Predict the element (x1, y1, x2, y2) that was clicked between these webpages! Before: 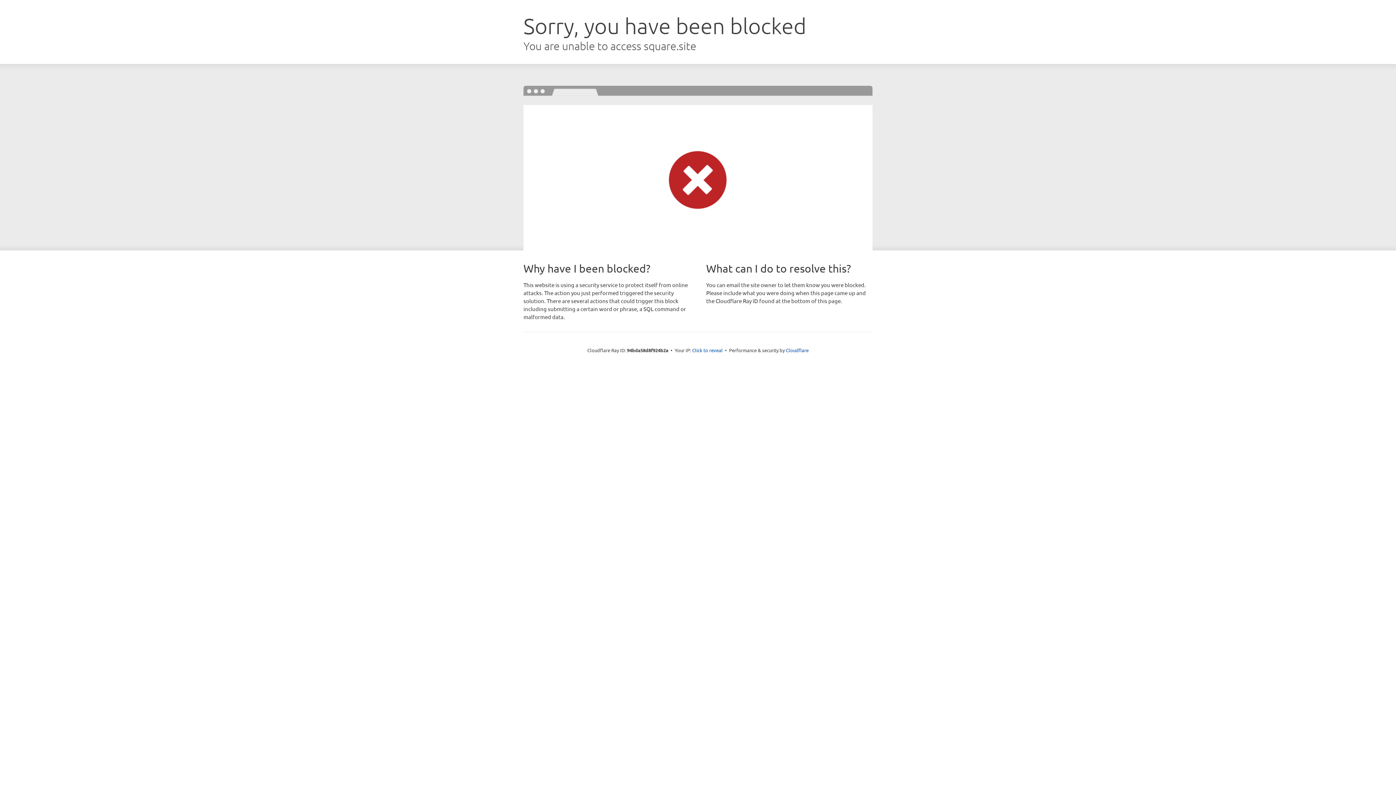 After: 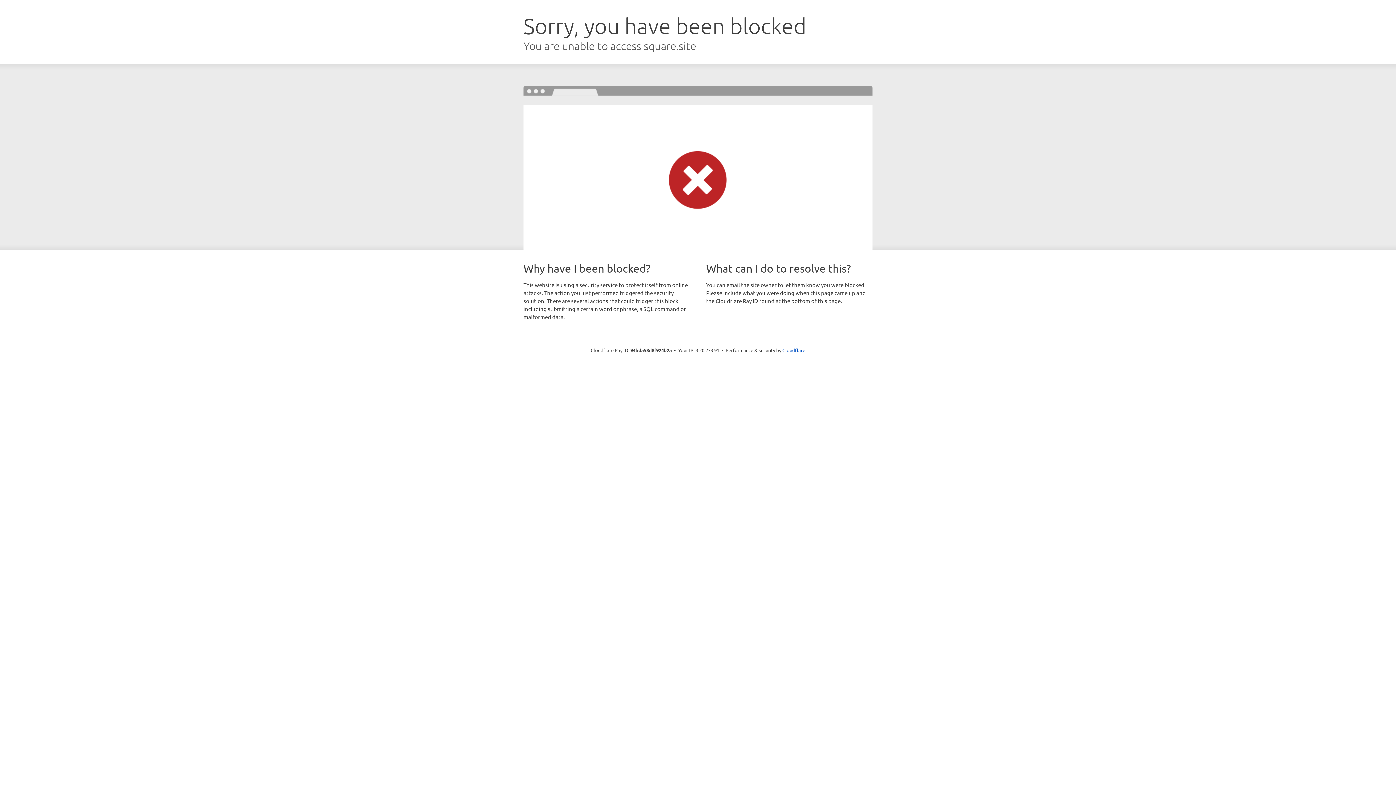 Action: bbox: (692, 346, 722, 353) label: Click to reveal